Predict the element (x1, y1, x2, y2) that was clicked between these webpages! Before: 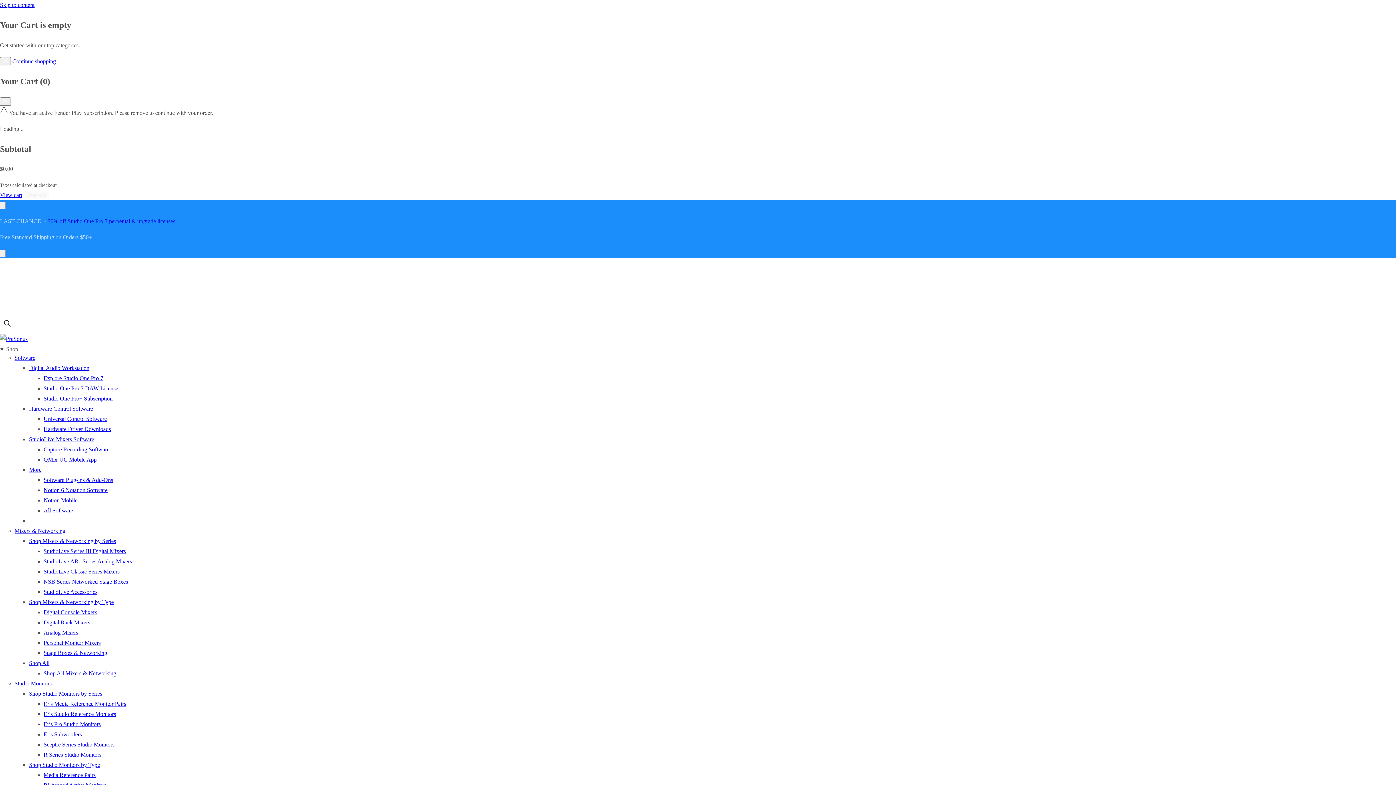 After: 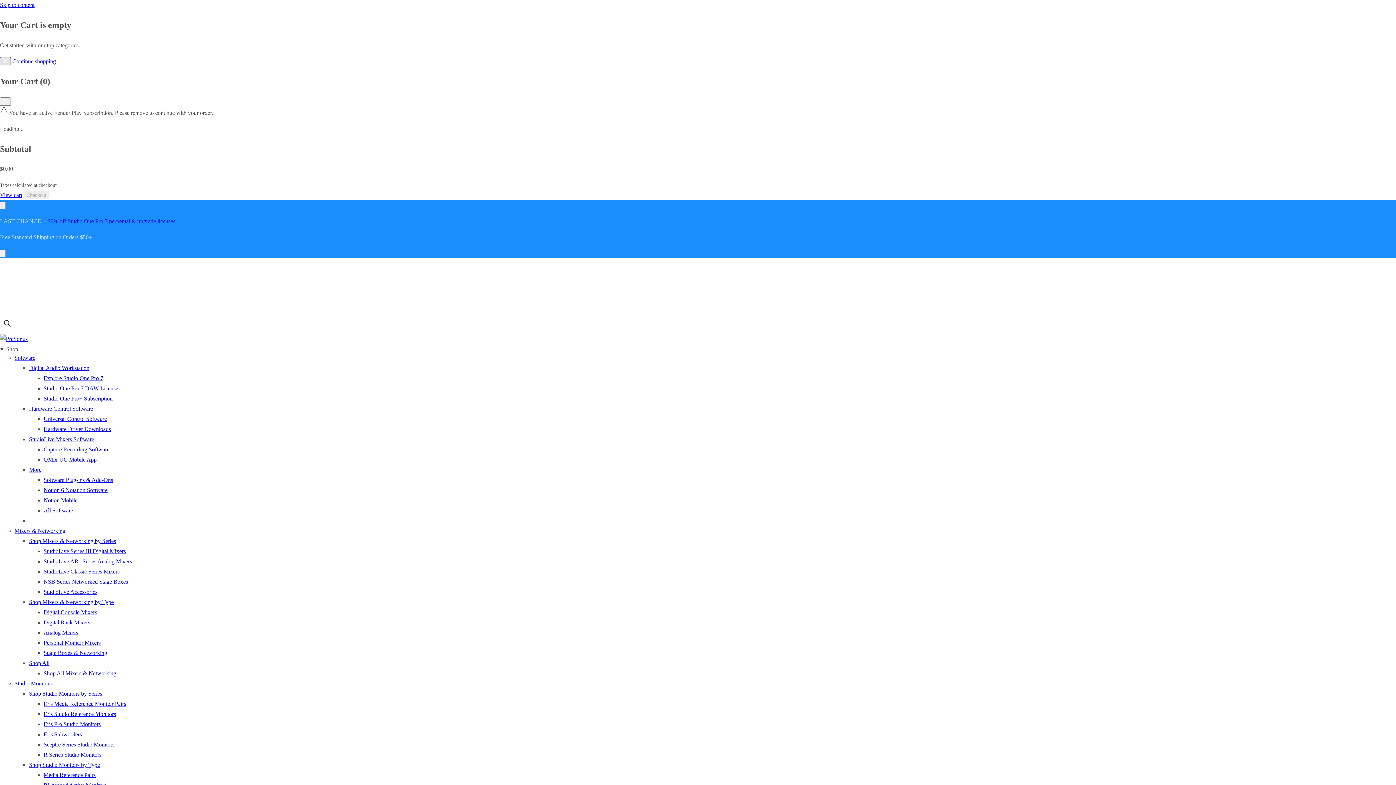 Action: bbox: (0, 57, 10, 65) label: Close